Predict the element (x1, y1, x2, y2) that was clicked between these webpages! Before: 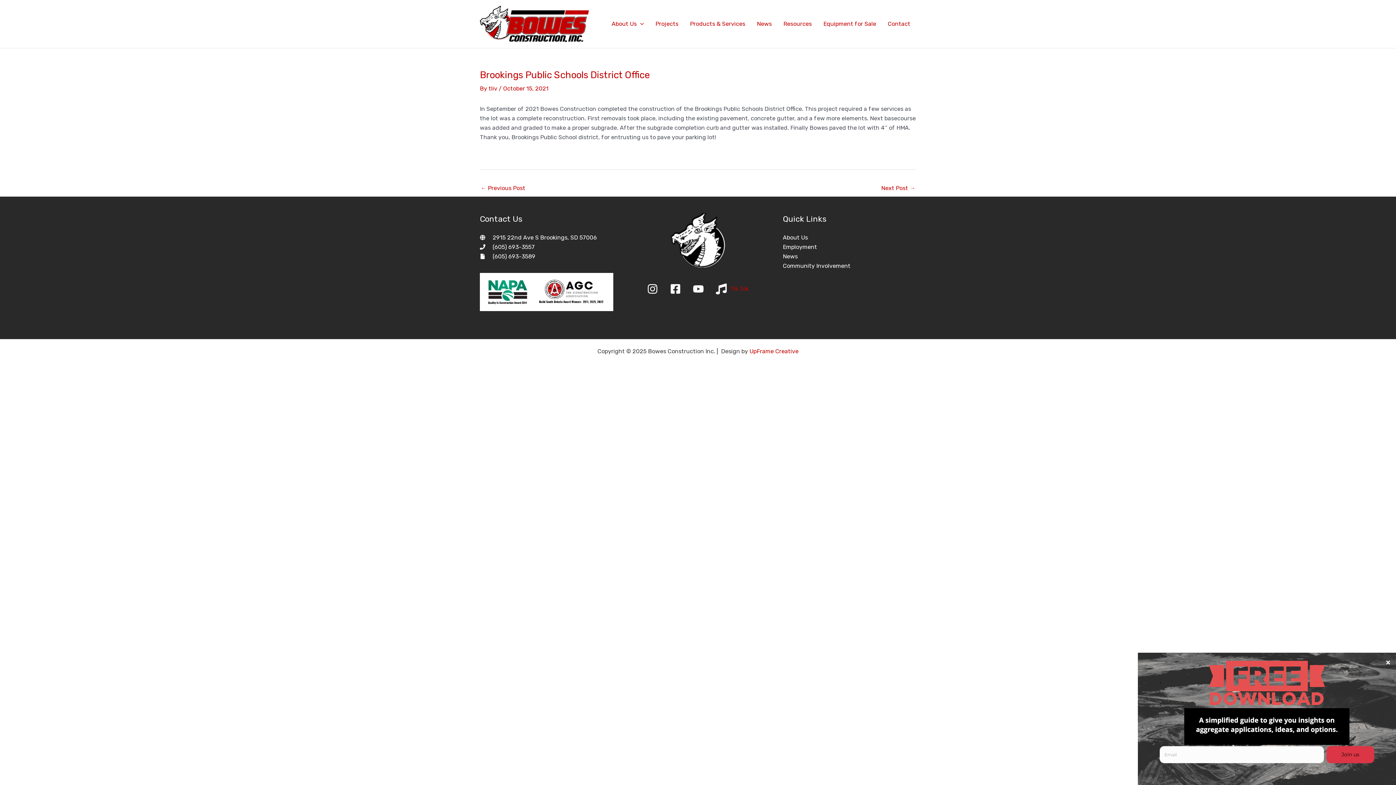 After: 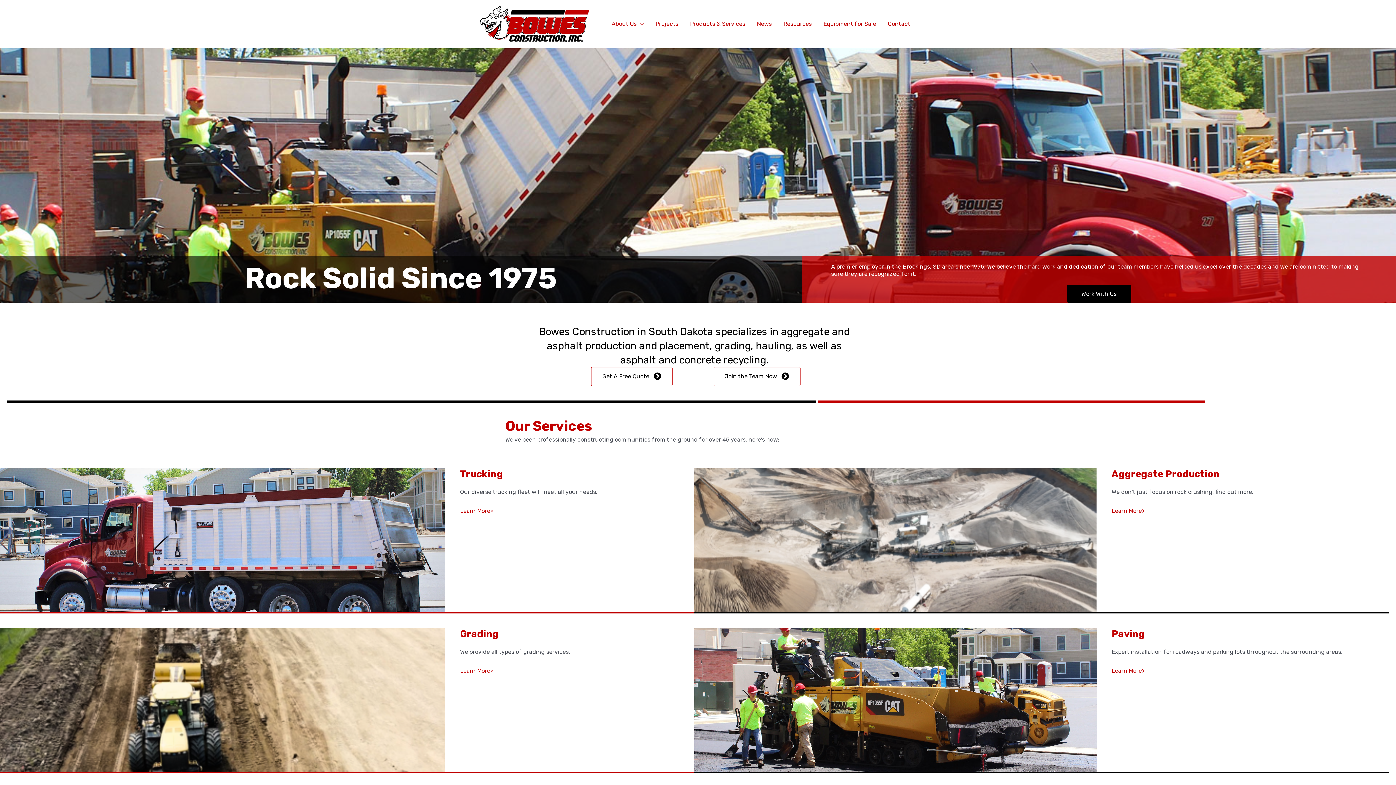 Action: bbox: (480, 19, 589, 26)